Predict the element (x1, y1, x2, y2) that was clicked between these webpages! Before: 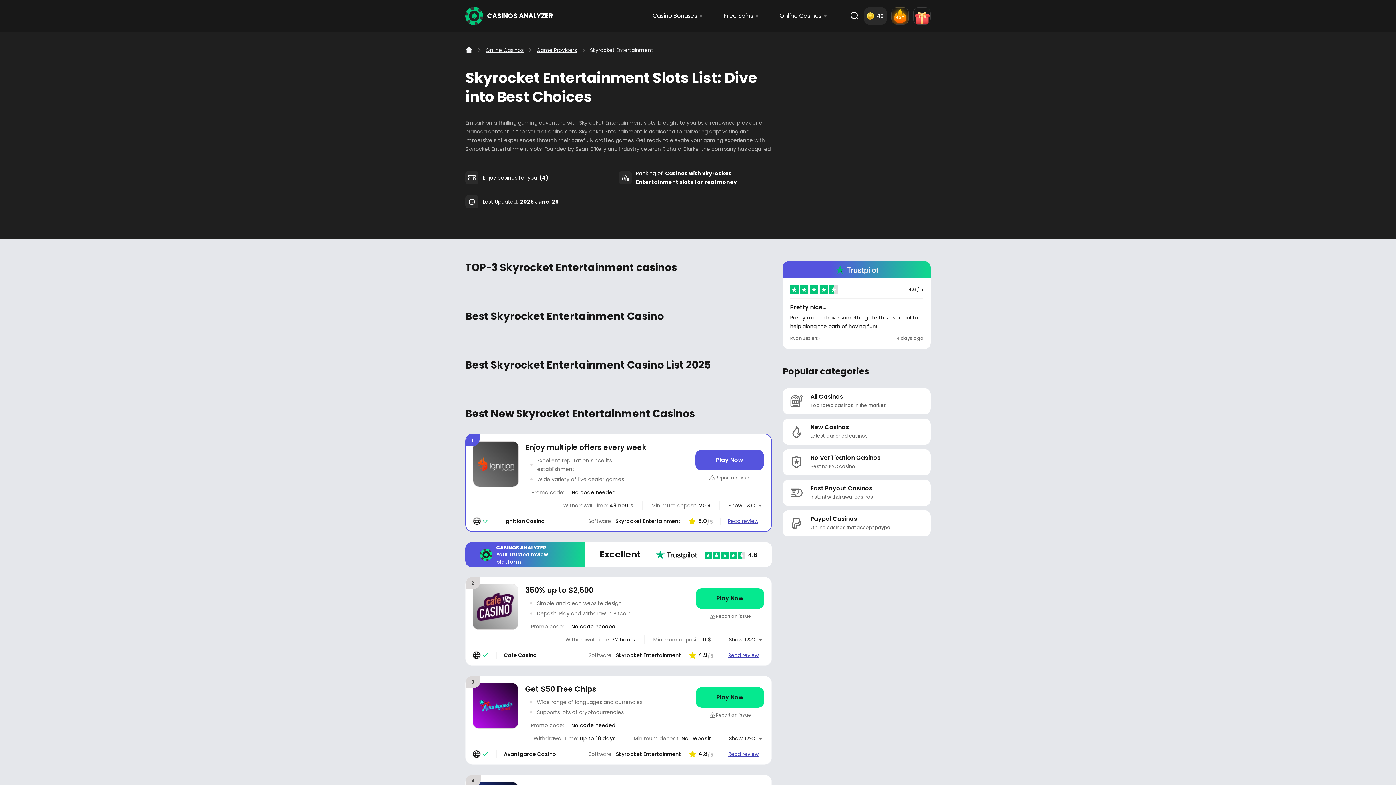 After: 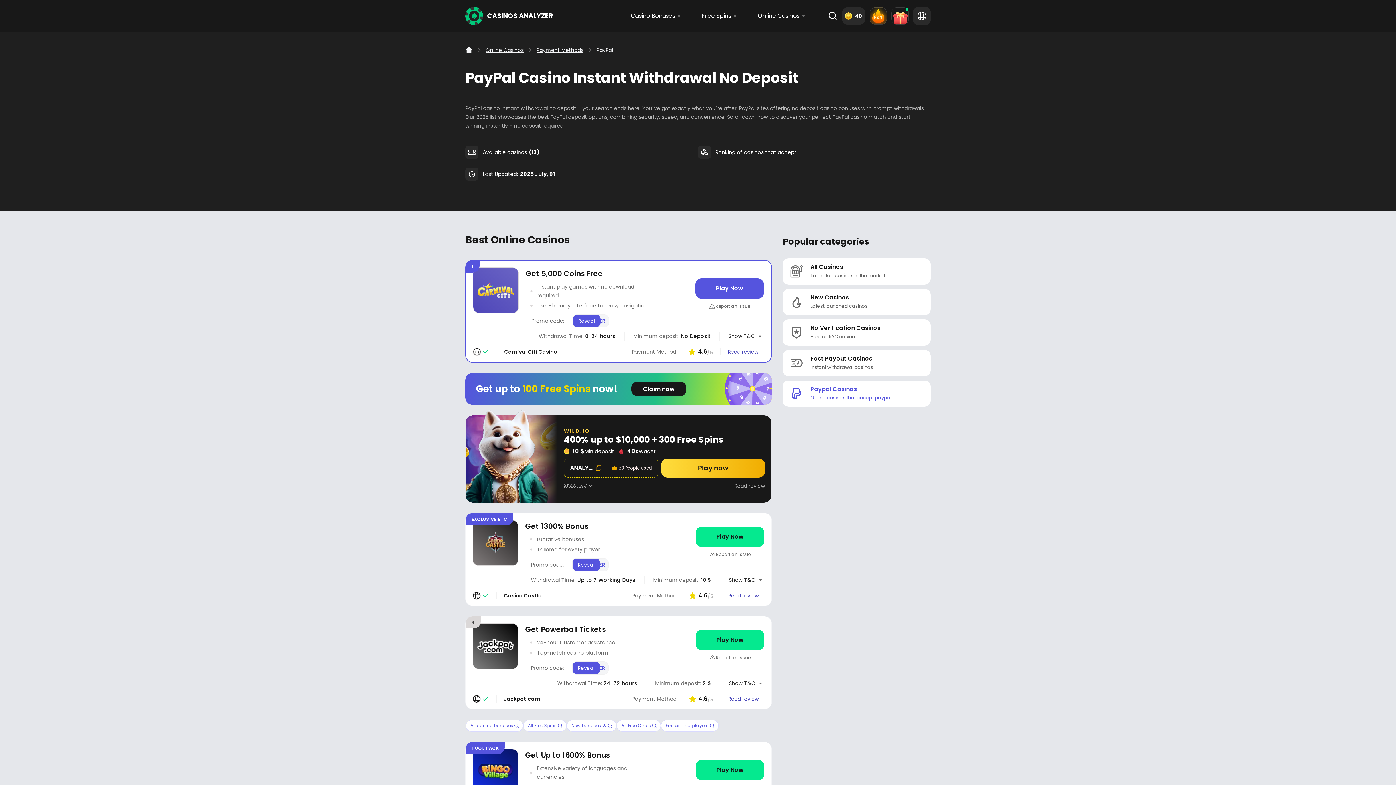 Action: bbox: (783, 510, 930, 536) label: Paypal Casinos
Online casinos that accept paypal